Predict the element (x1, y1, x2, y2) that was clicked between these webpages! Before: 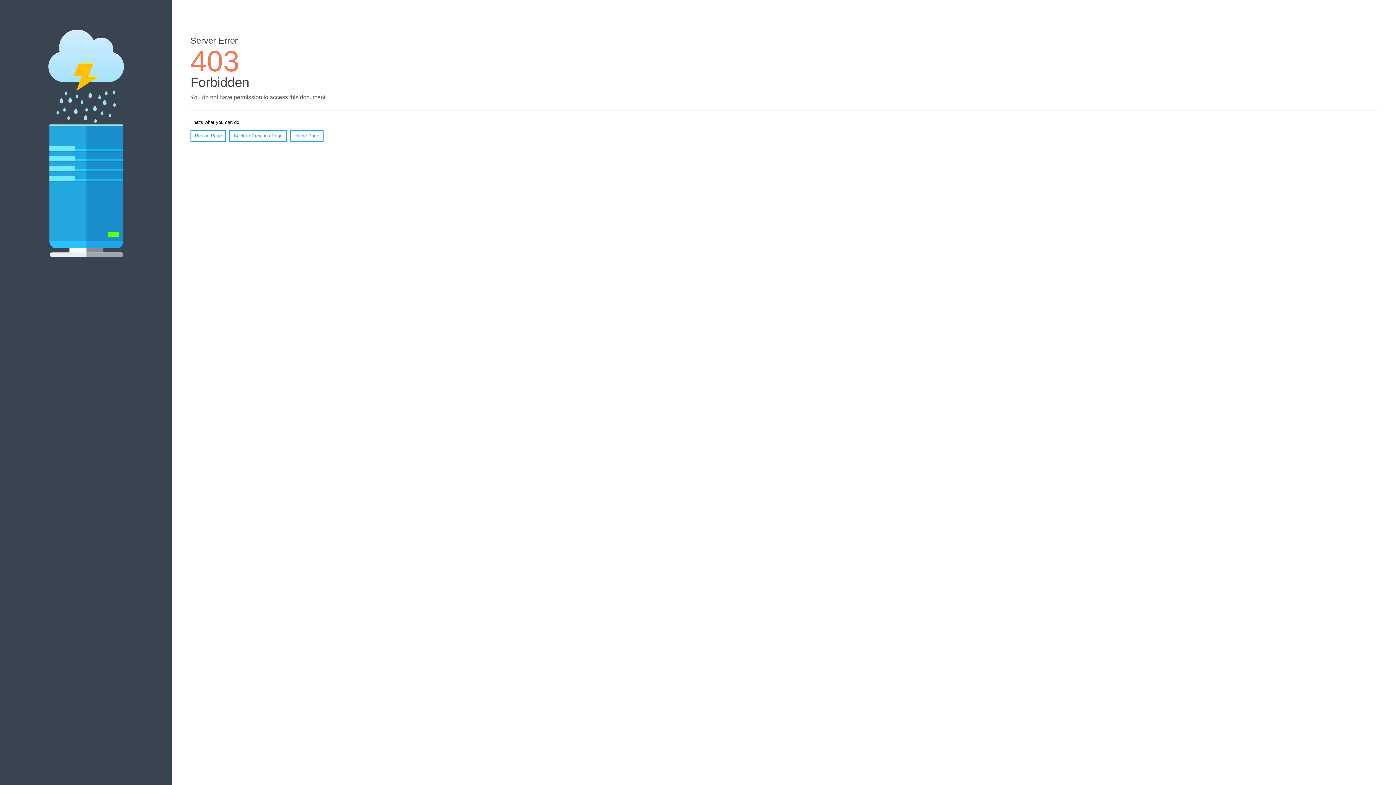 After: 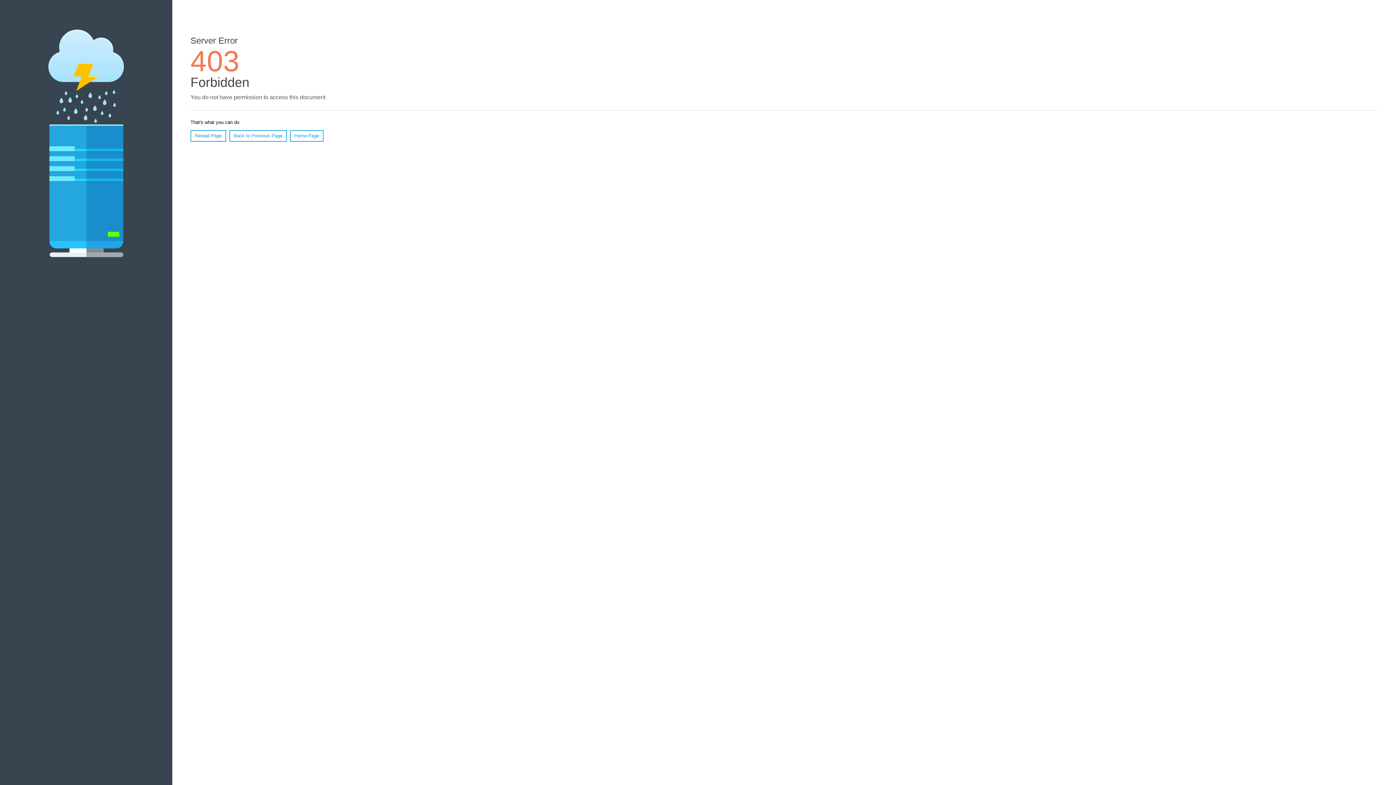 Action: label: Reload Page bbox: (190, 130, 226, 141)